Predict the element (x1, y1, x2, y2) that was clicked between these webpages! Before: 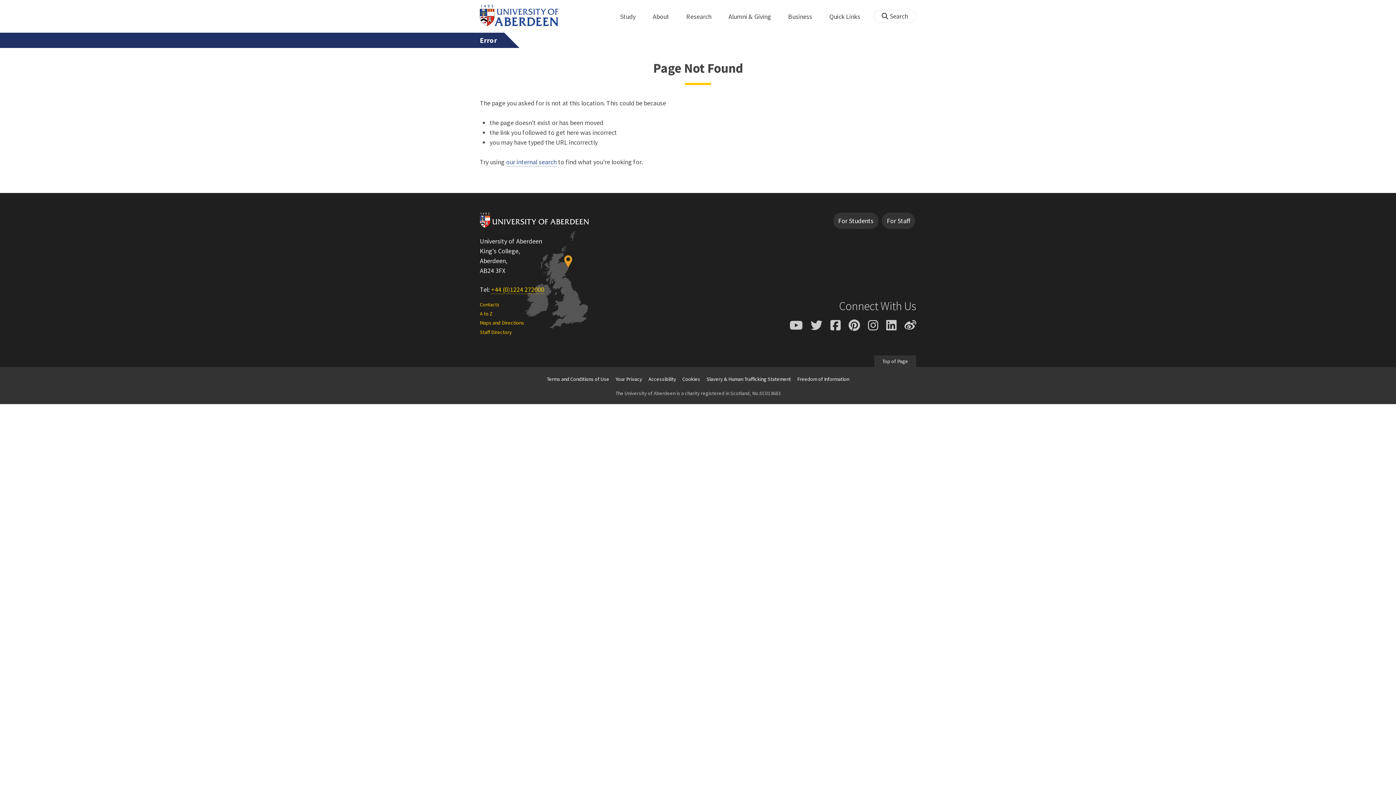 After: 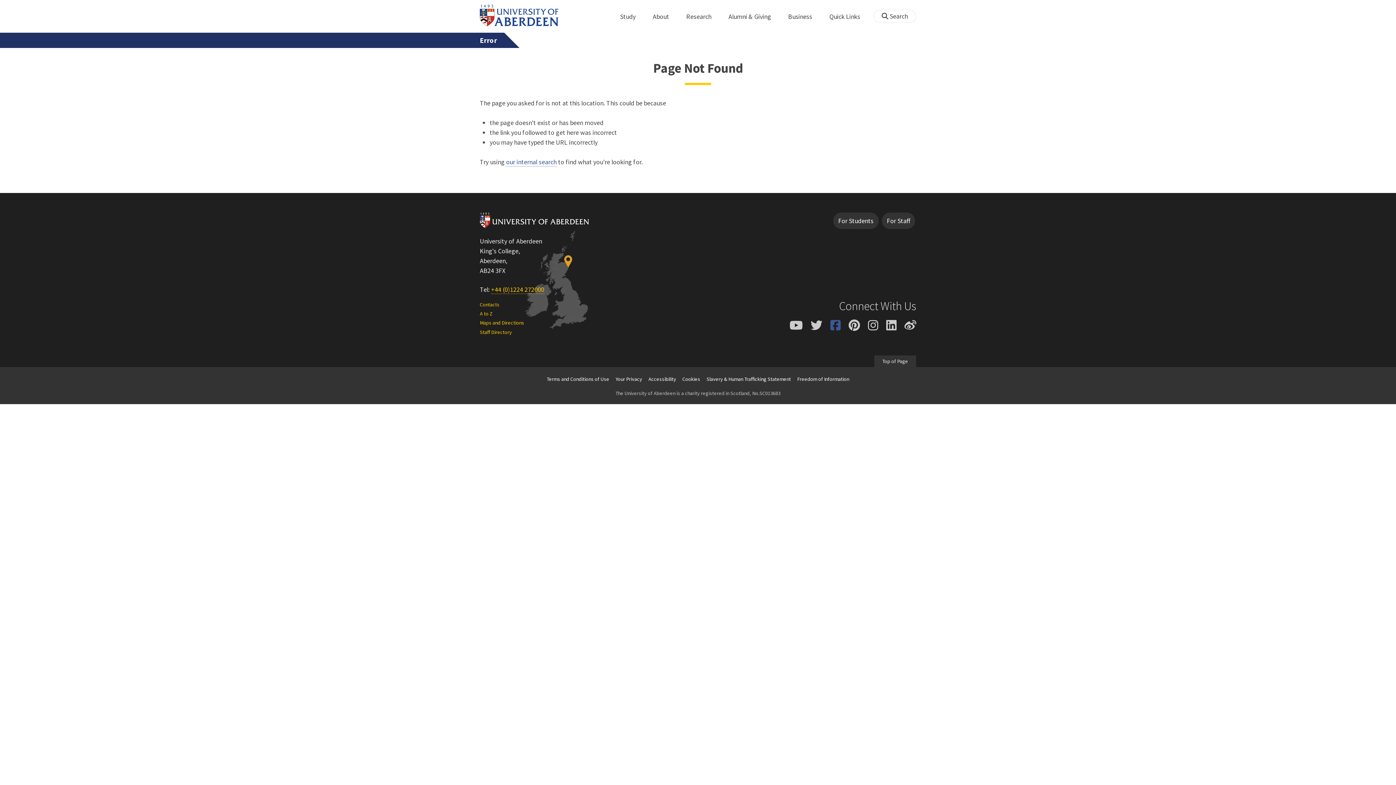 Action: label: Facebook bbox: (830, 319, 840, 331)